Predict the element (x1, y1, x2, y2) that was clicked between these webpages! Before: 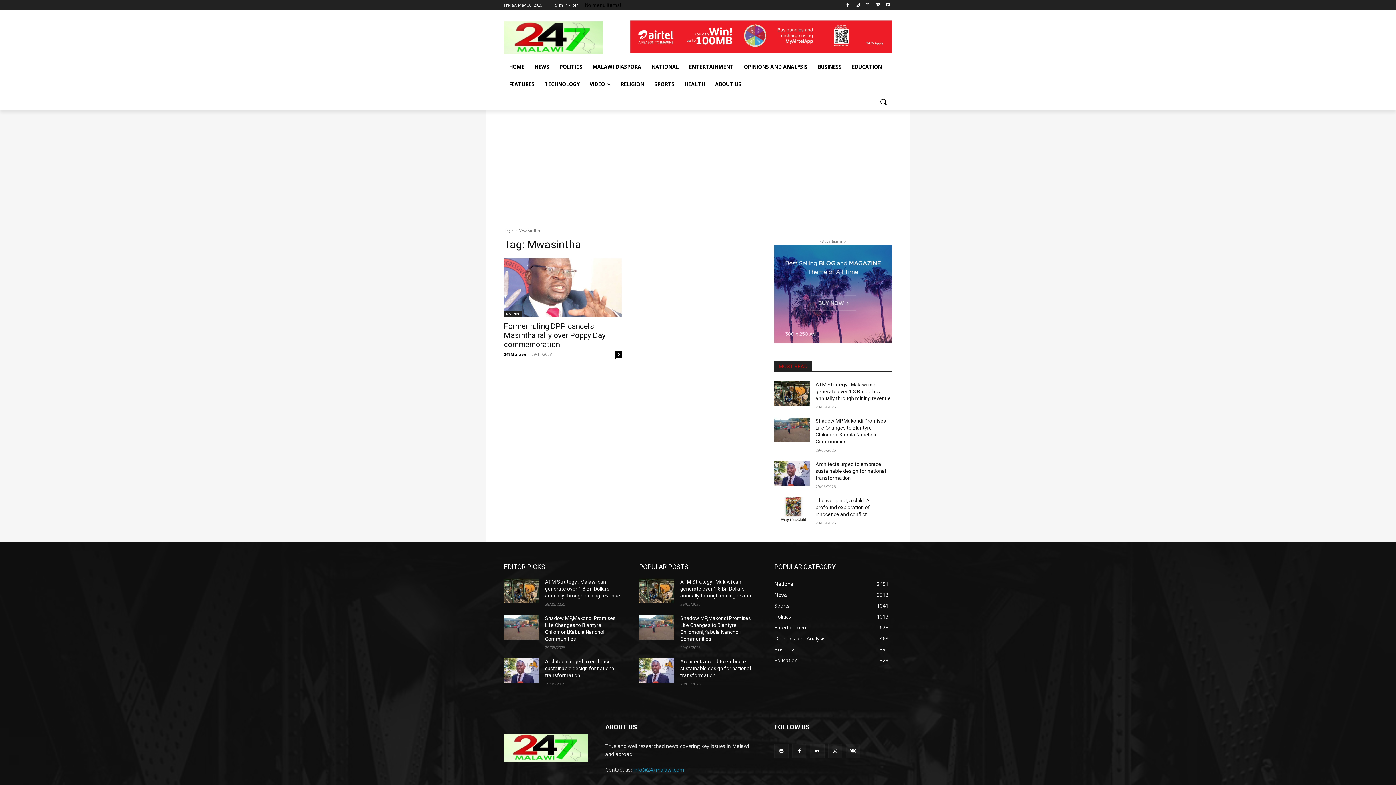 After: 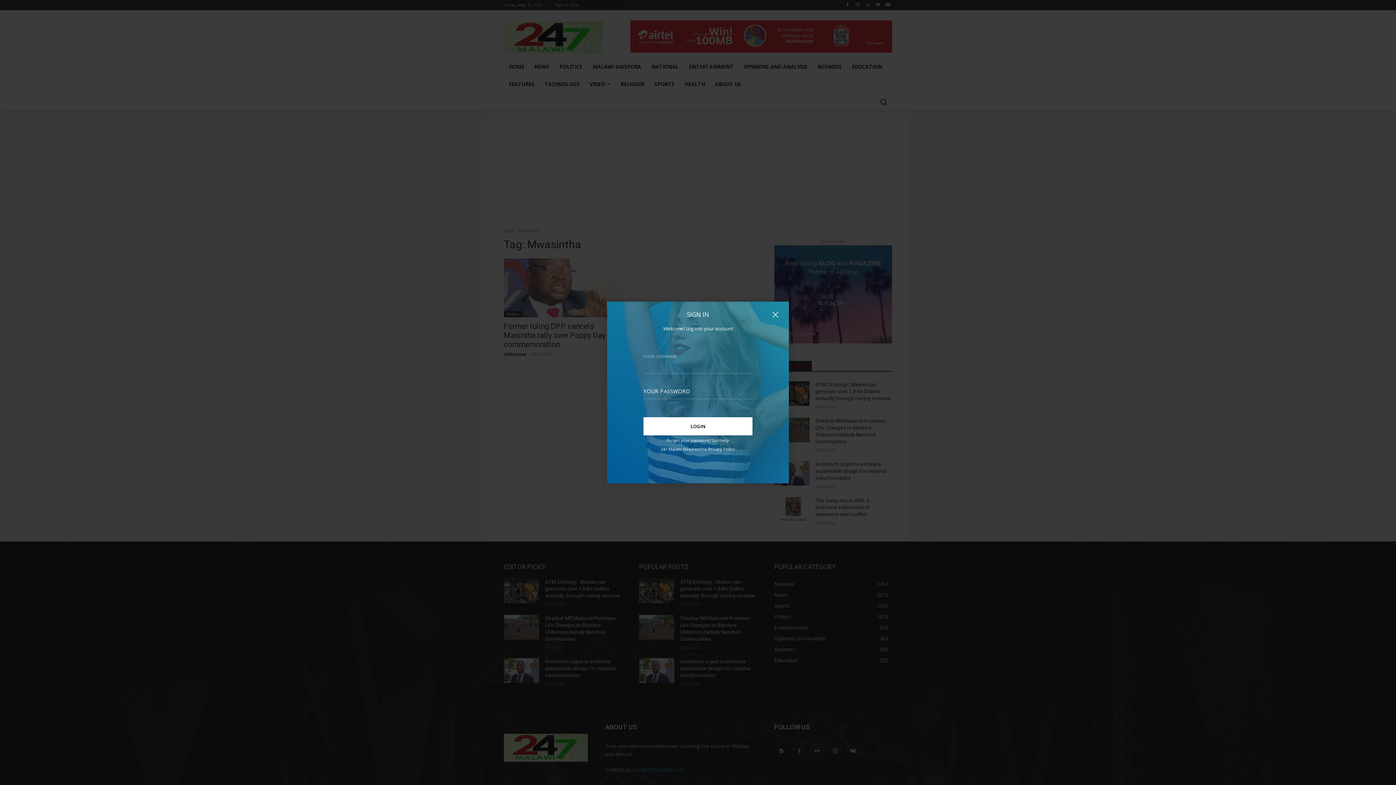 Action: bbox: (555, 0, 578, 10) label: Sign in / Join